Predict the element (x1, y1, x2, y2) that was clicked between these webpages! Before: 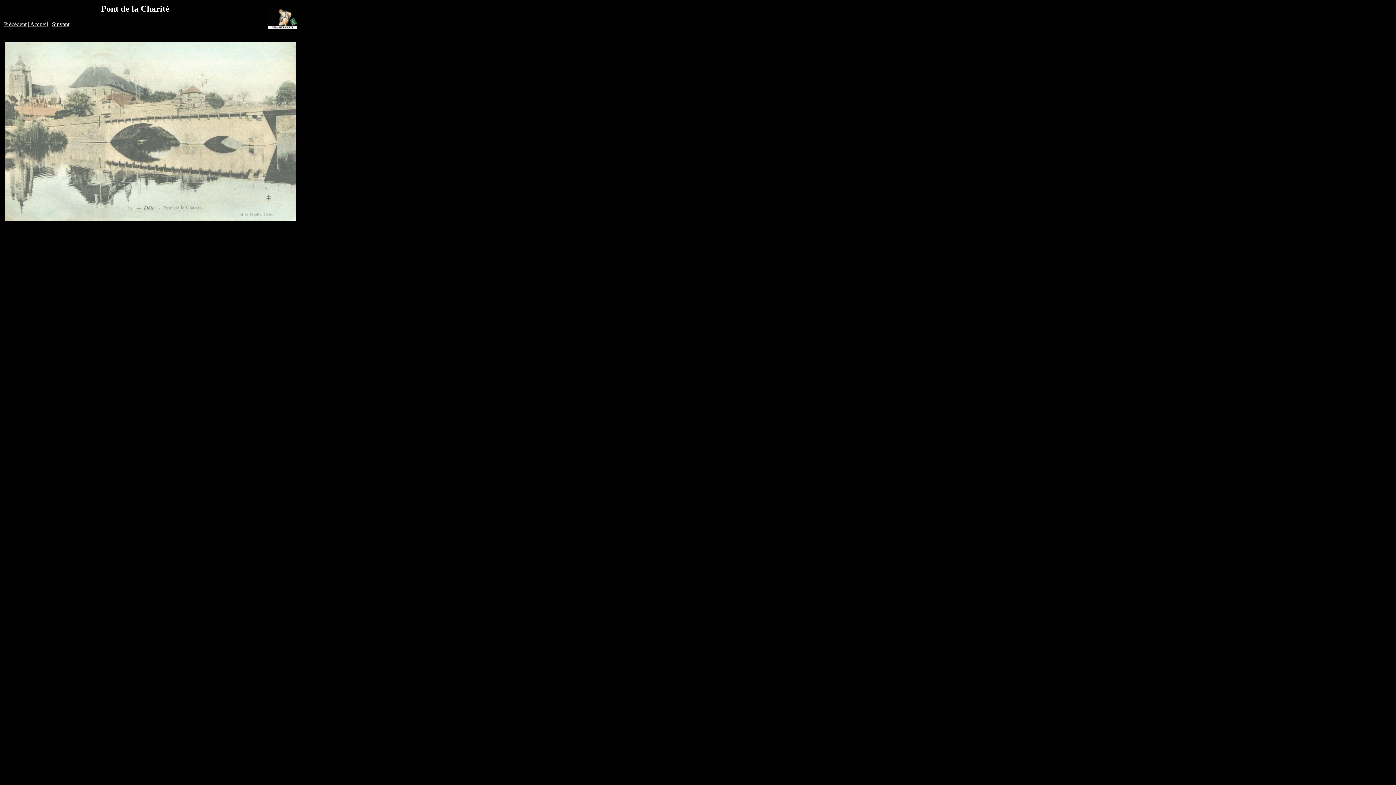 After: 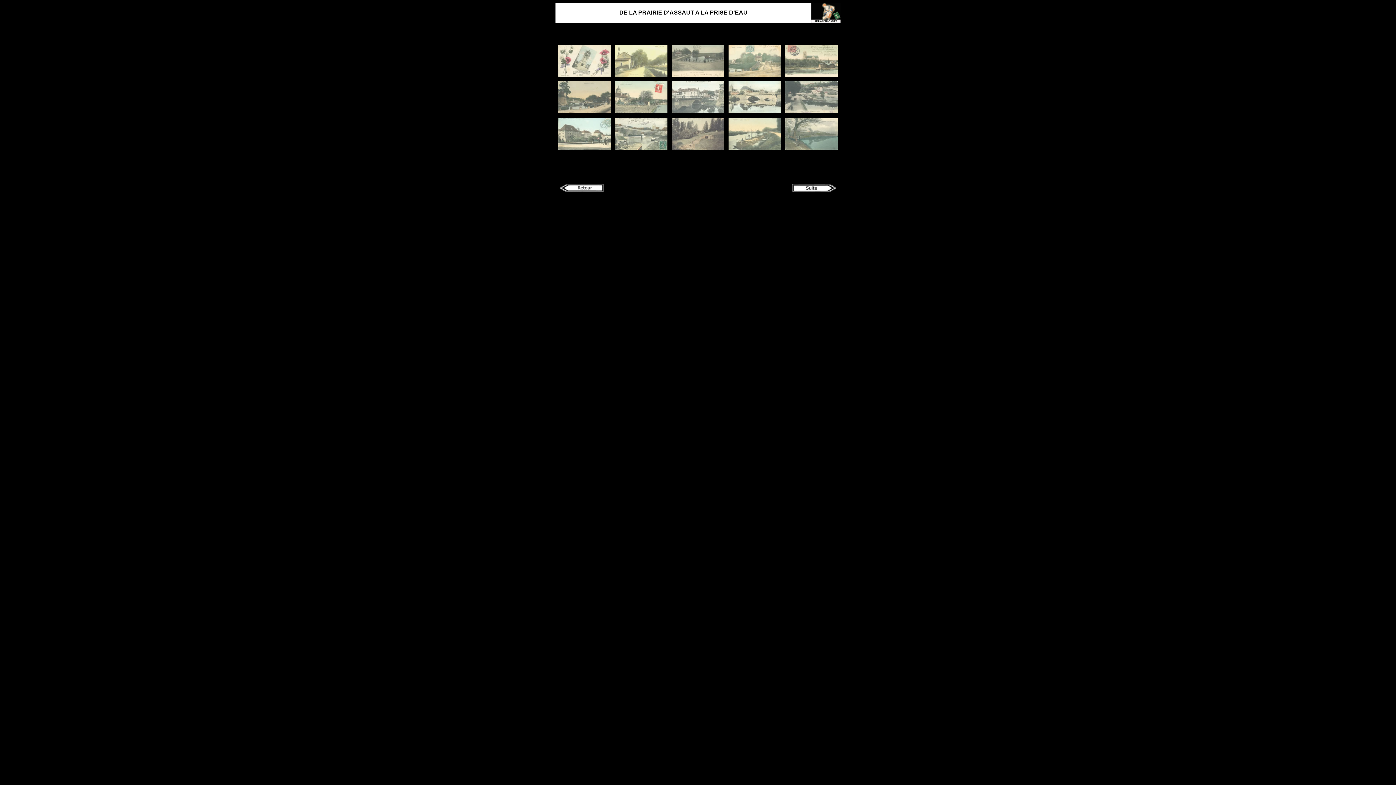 Action: bbox: (29, 21, 46, 27) label:  Accuei